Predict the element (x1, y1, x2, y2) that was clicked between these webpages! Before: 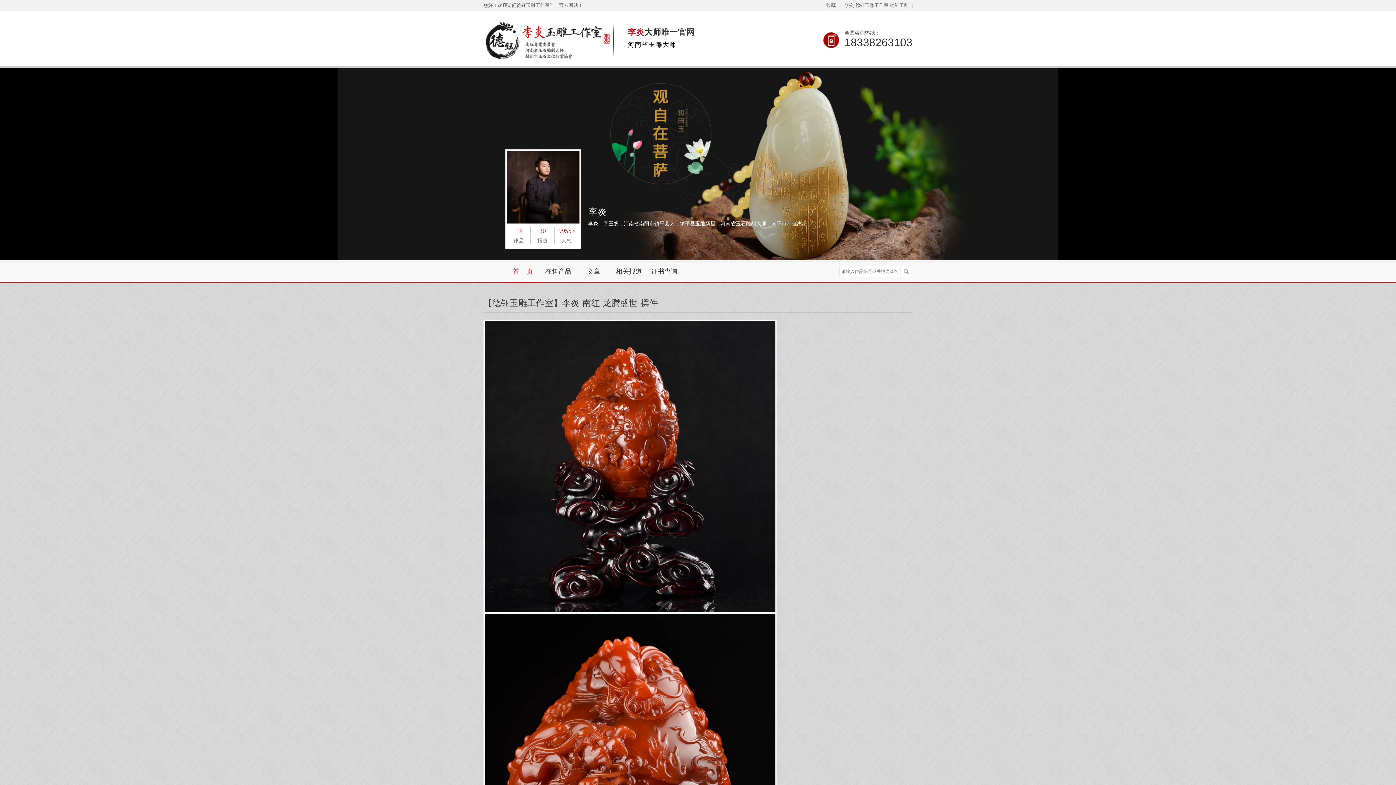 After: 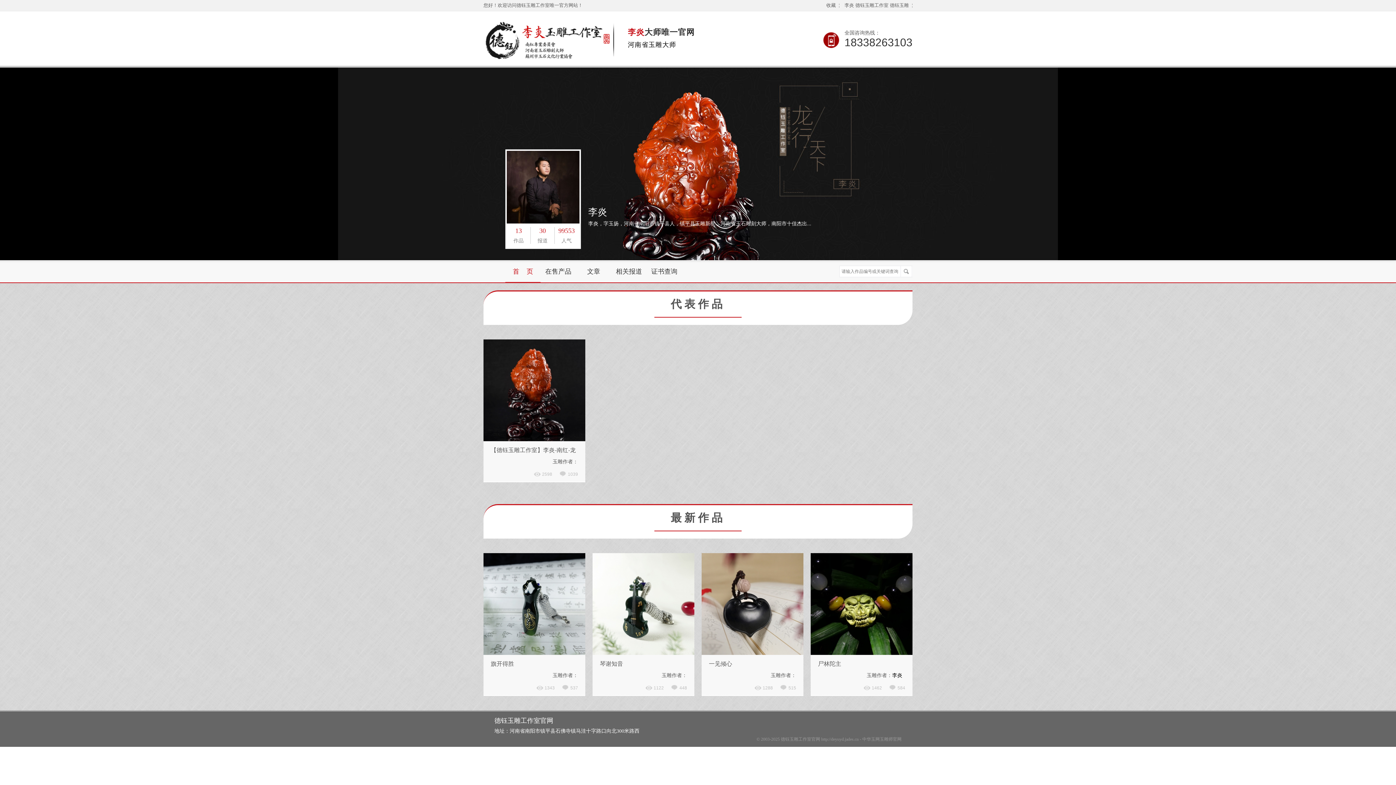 Action: label: 首    页 bbox: (505, 261, 540, 283)